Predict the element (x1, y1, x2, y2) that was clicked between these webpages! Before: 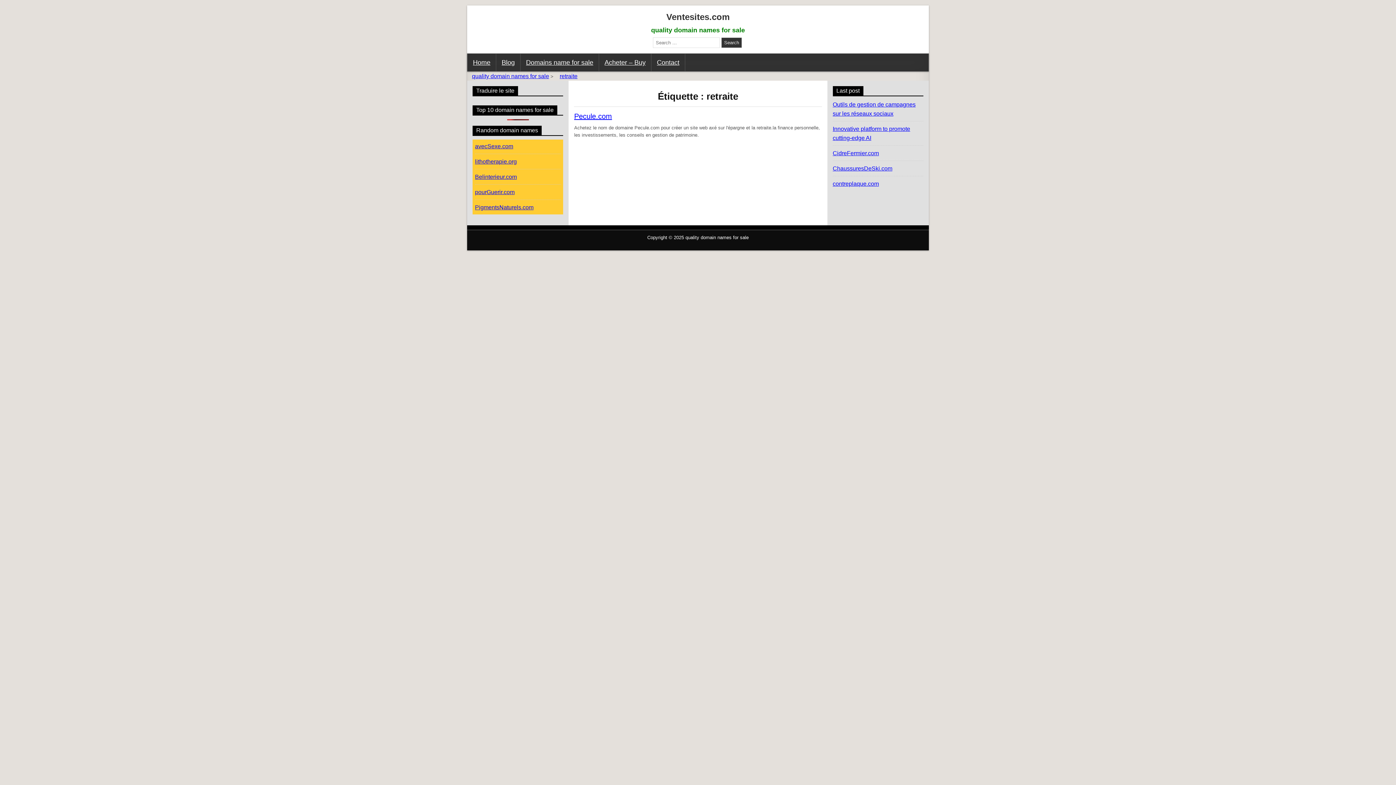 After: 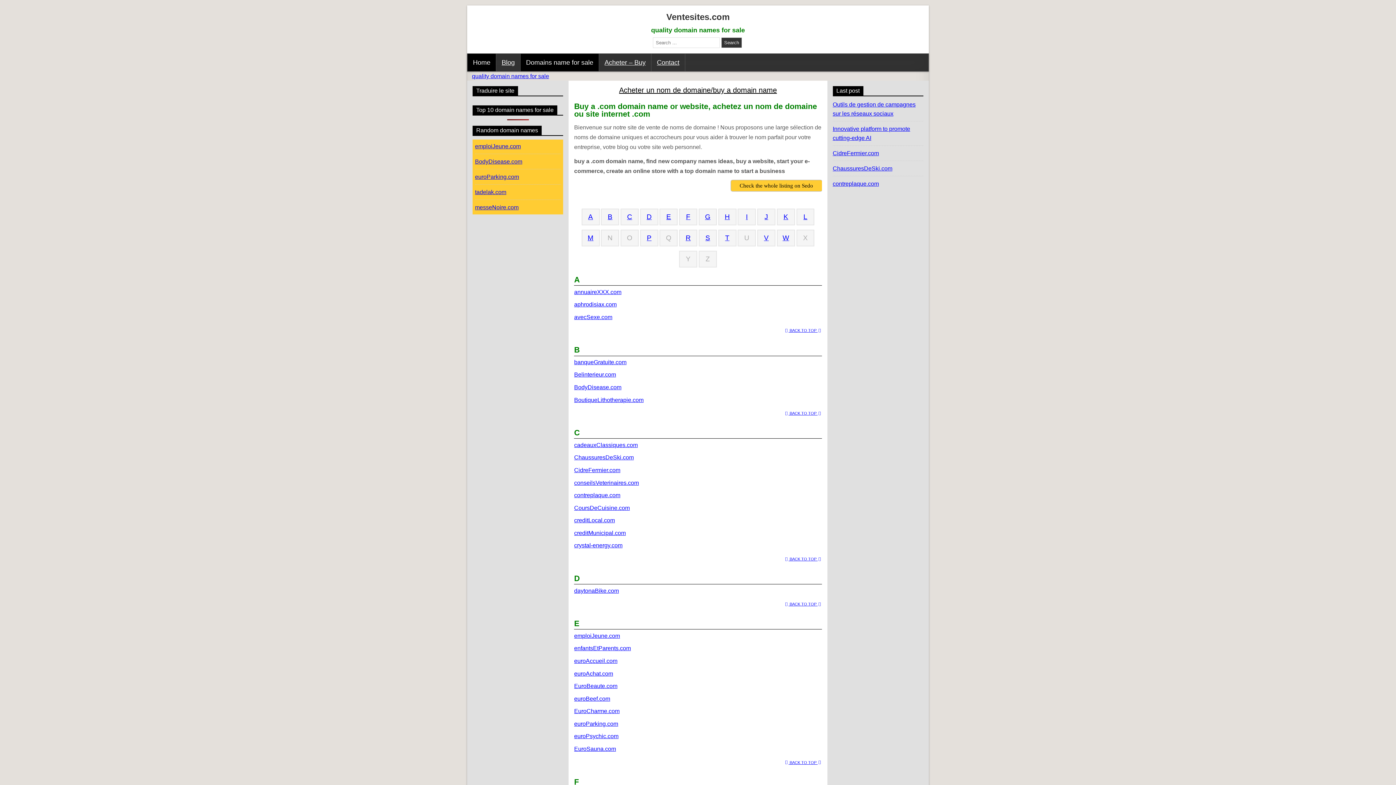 Action: label: Domains name for sale bbox: (520, 53, 599, 71)